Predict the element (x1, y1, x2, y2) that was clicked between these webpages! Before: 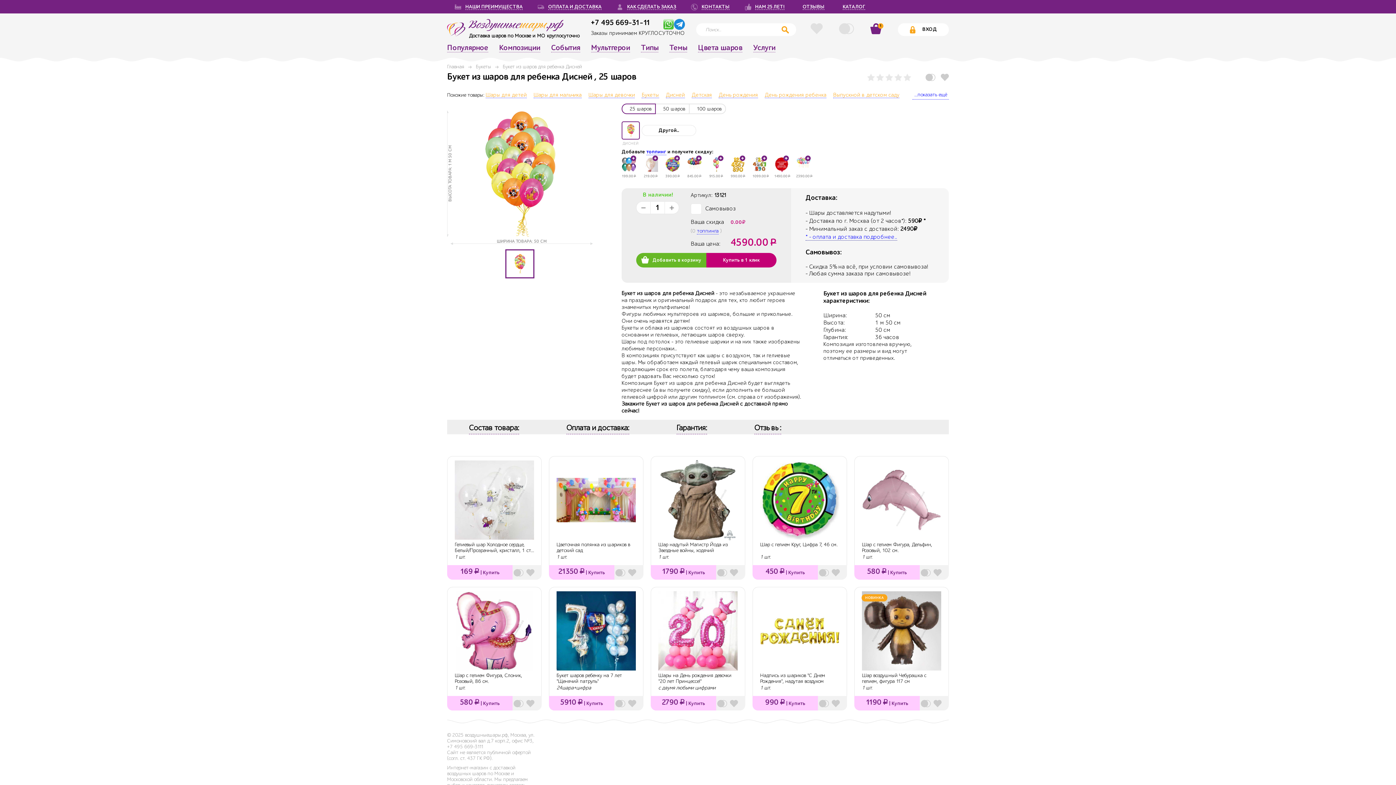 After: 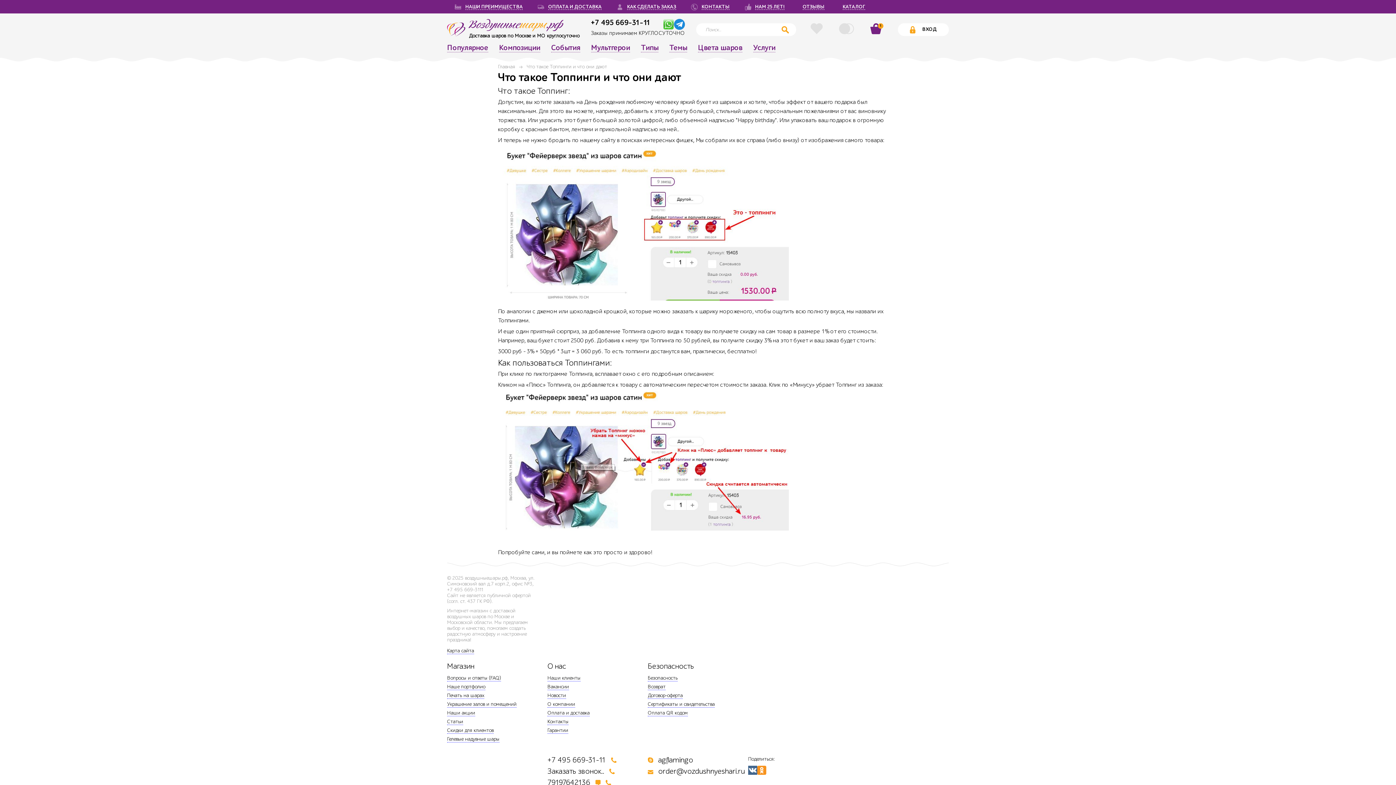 Action: bbox: (697, 227, 718, 234) label: топпинга